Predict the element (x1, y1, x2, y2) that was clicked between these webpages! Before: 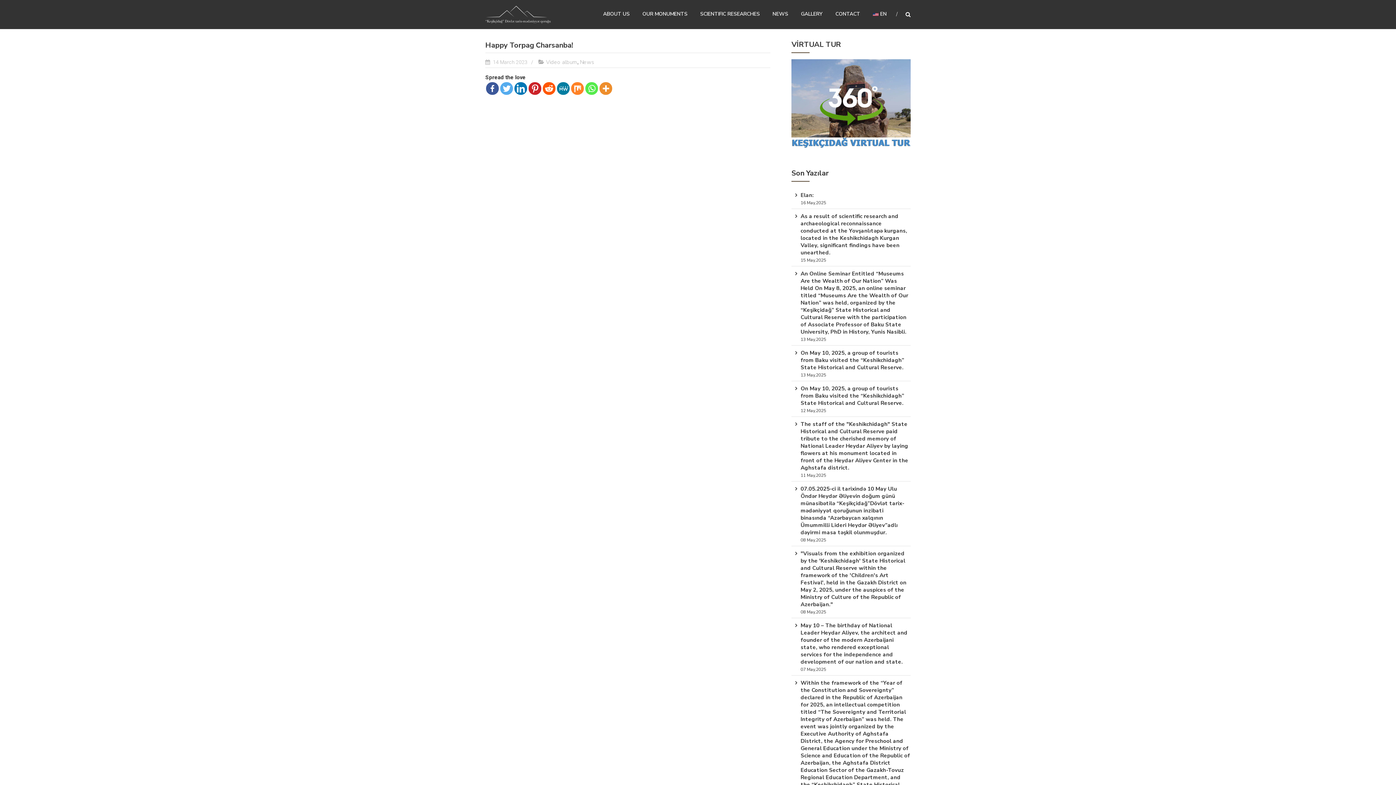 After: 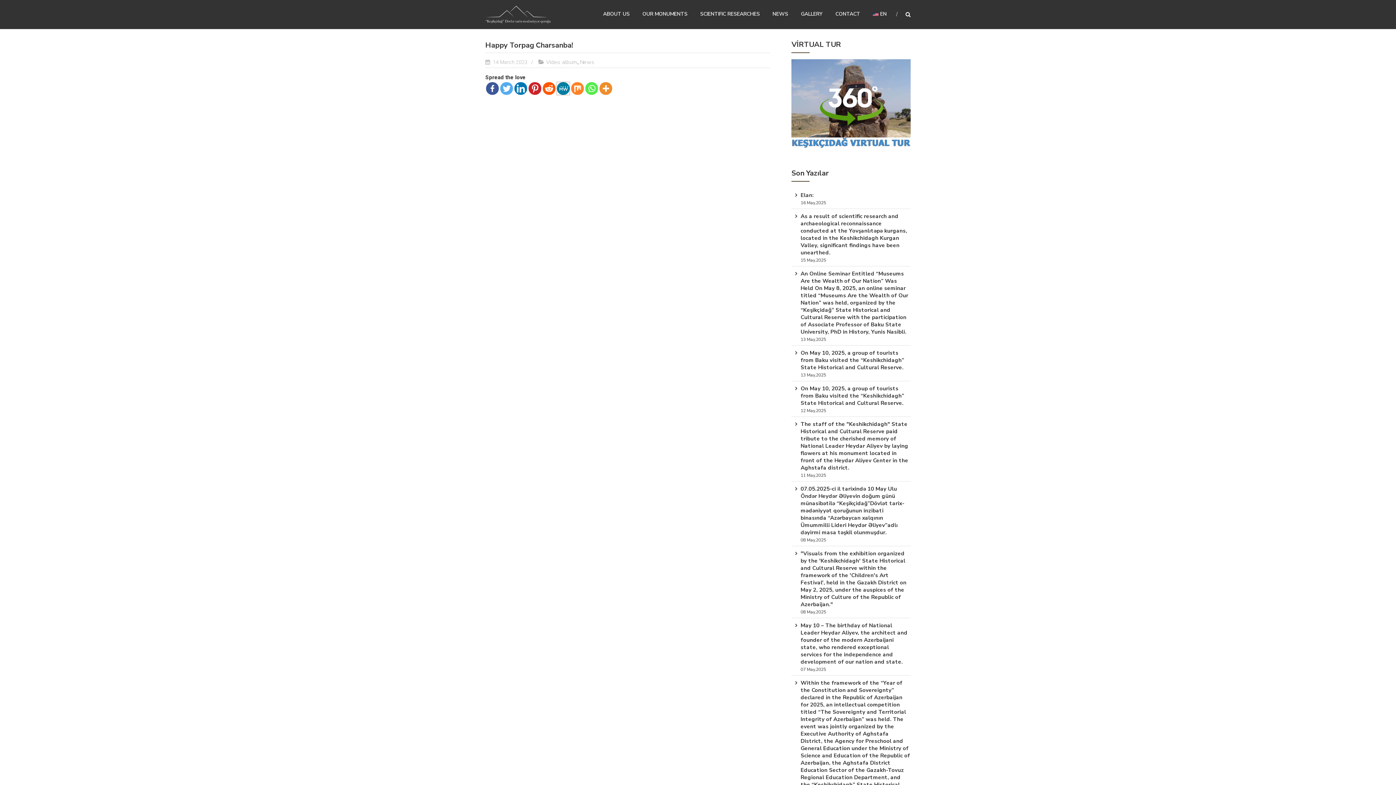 Action: bbox: (557, 82, 569, 94)